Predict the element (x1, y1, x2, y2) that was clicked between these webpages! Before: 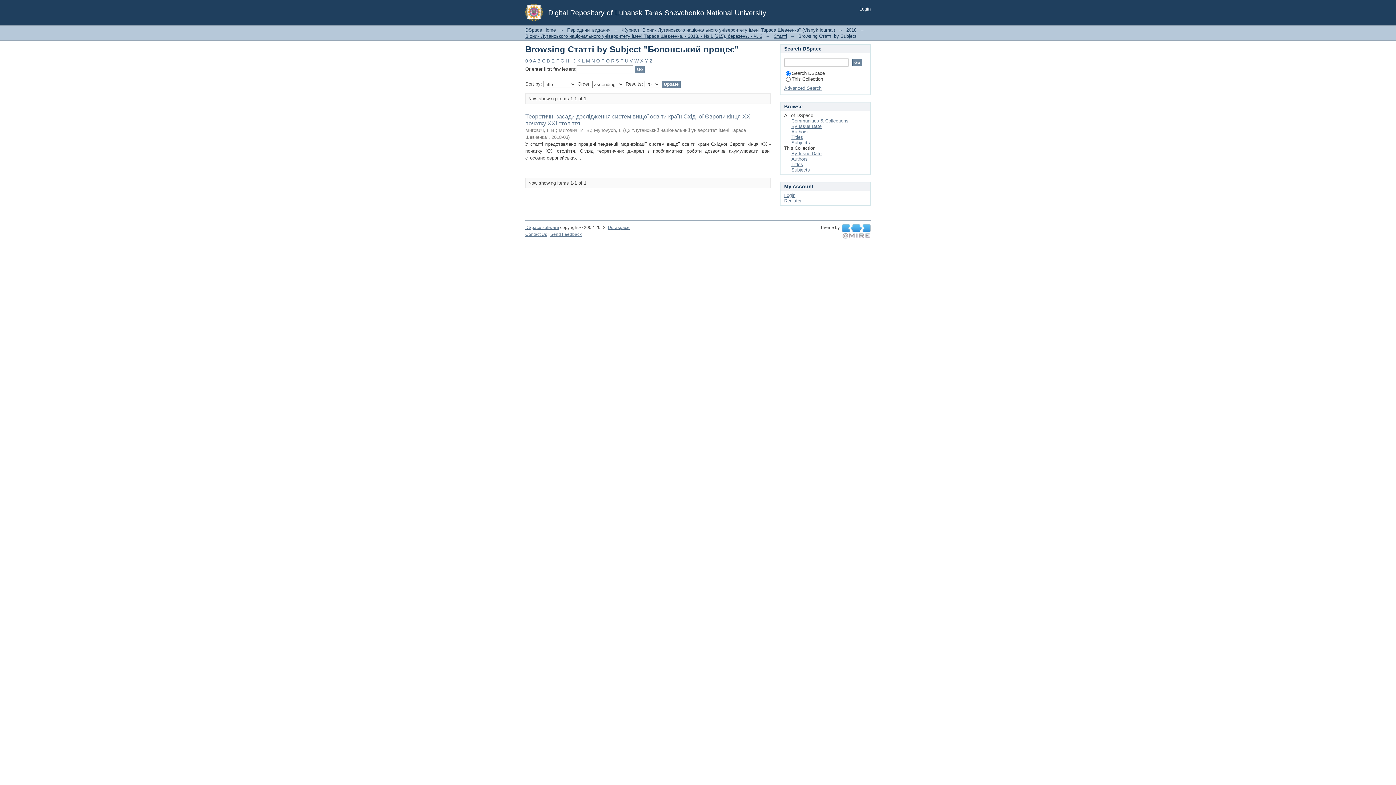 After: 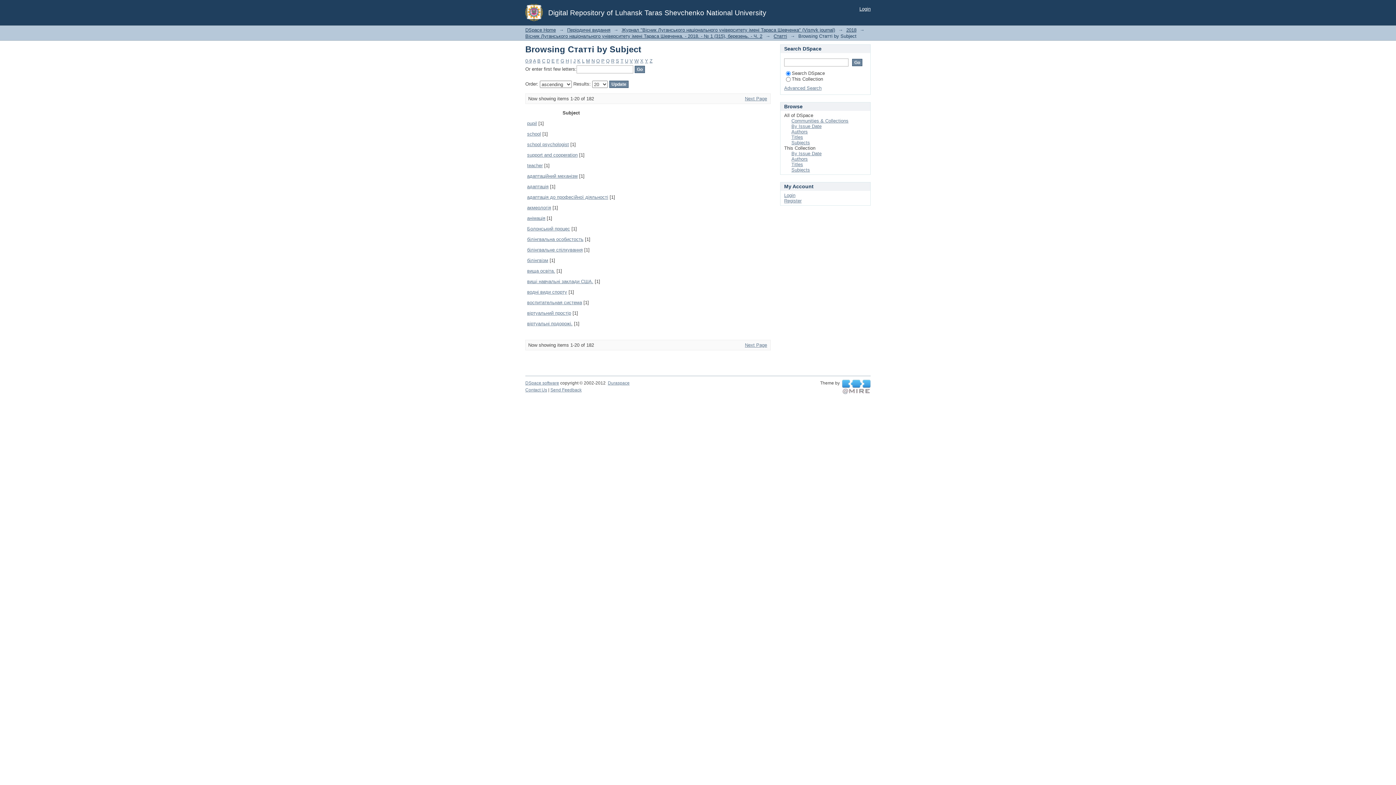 Action: label: P bbox: (601, 58, 604, 63)